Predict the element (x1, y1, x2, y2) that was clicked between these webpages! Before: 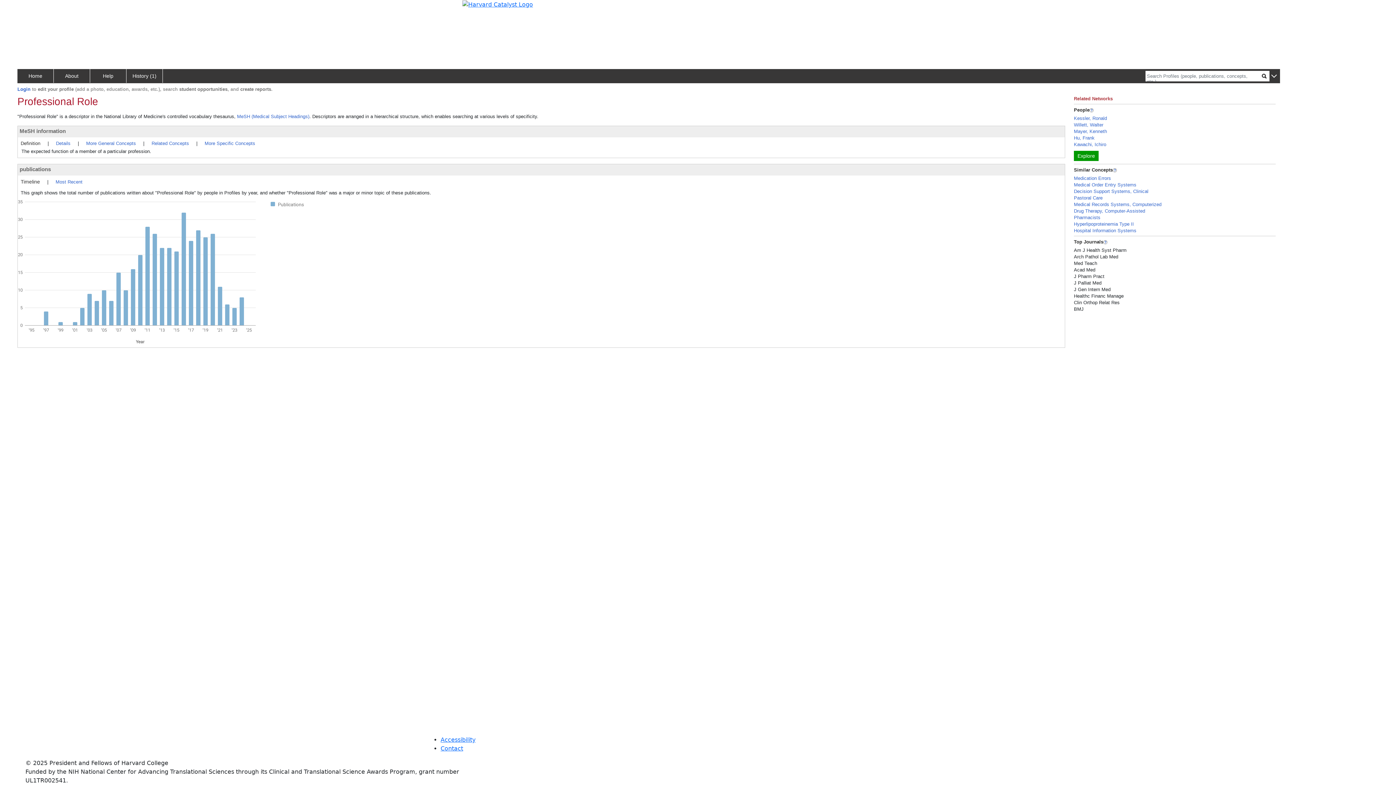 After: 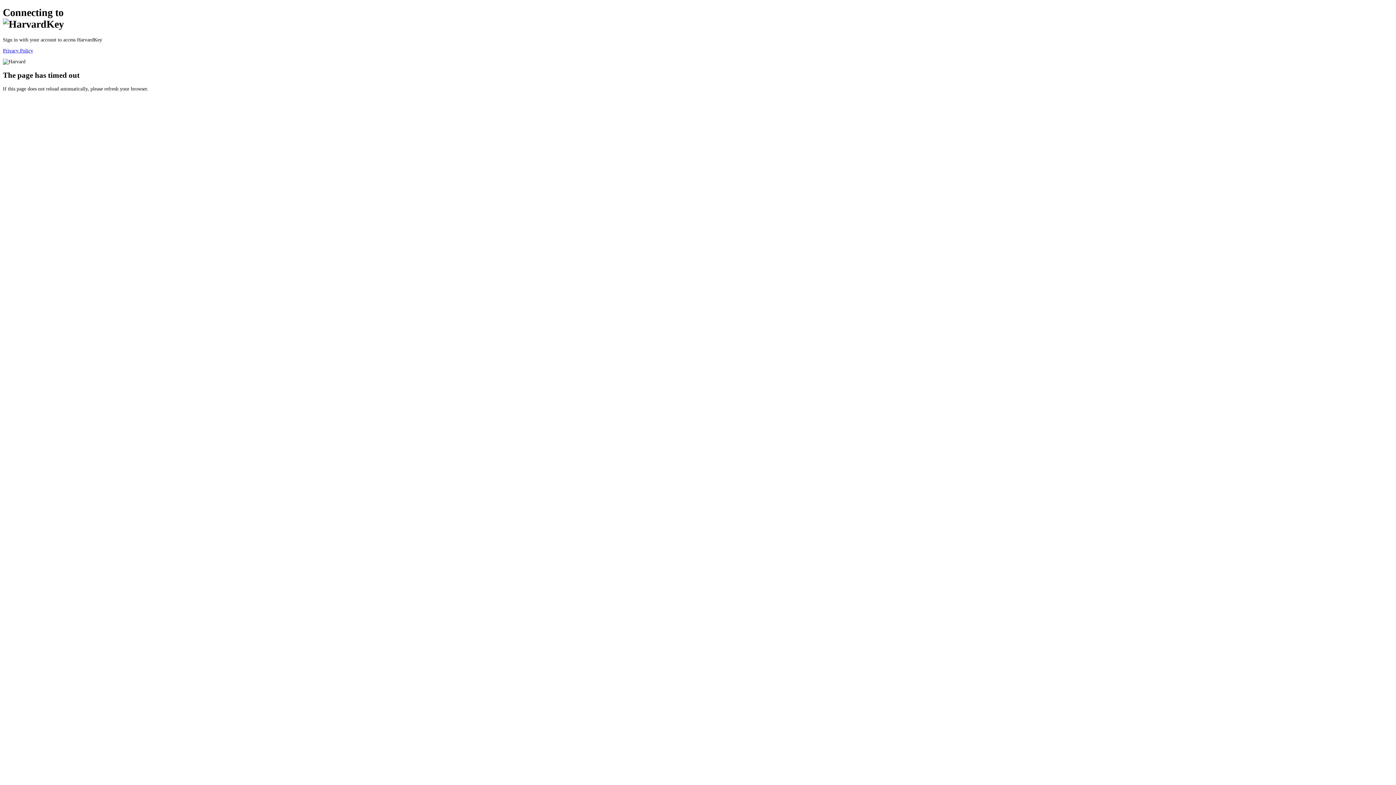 Action: bbox: (17, 86, 30, 92) label: Login